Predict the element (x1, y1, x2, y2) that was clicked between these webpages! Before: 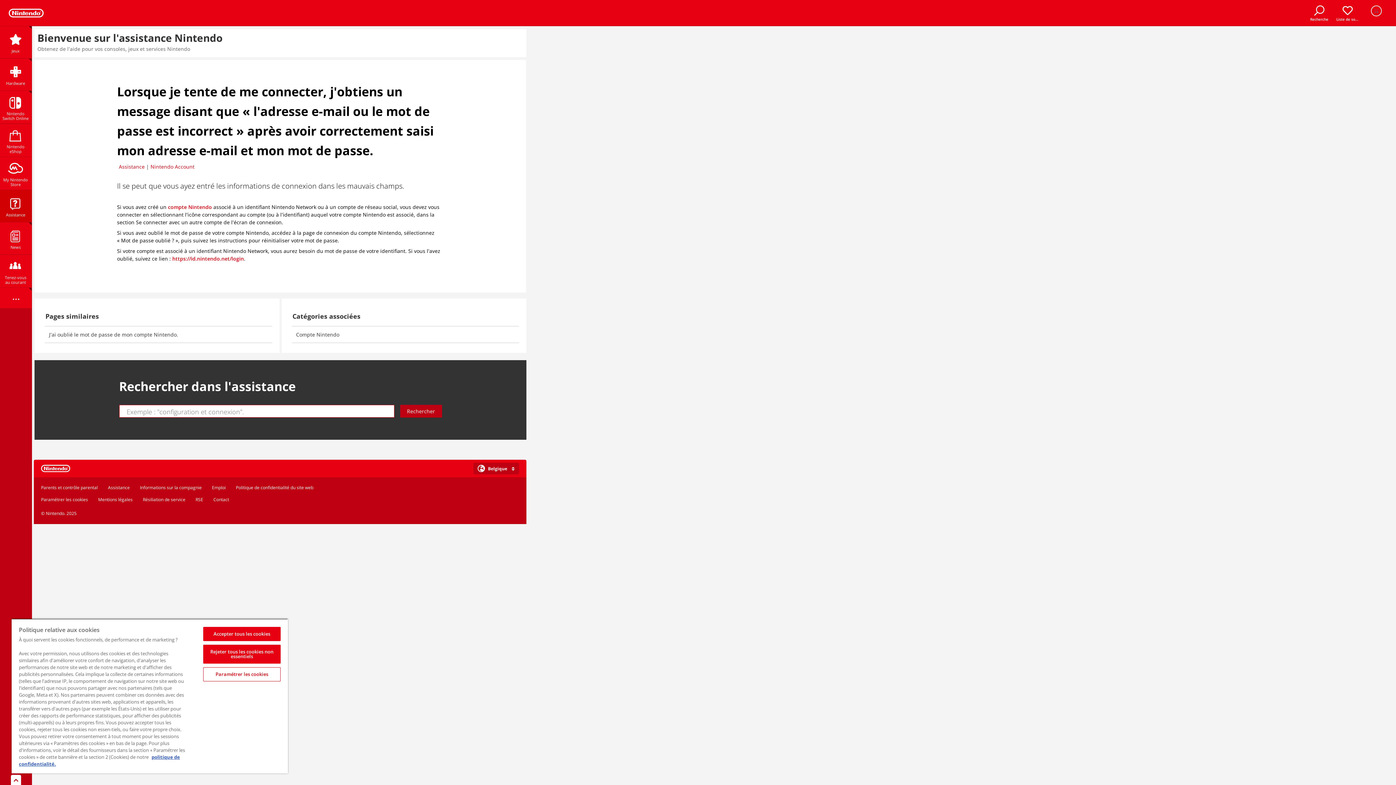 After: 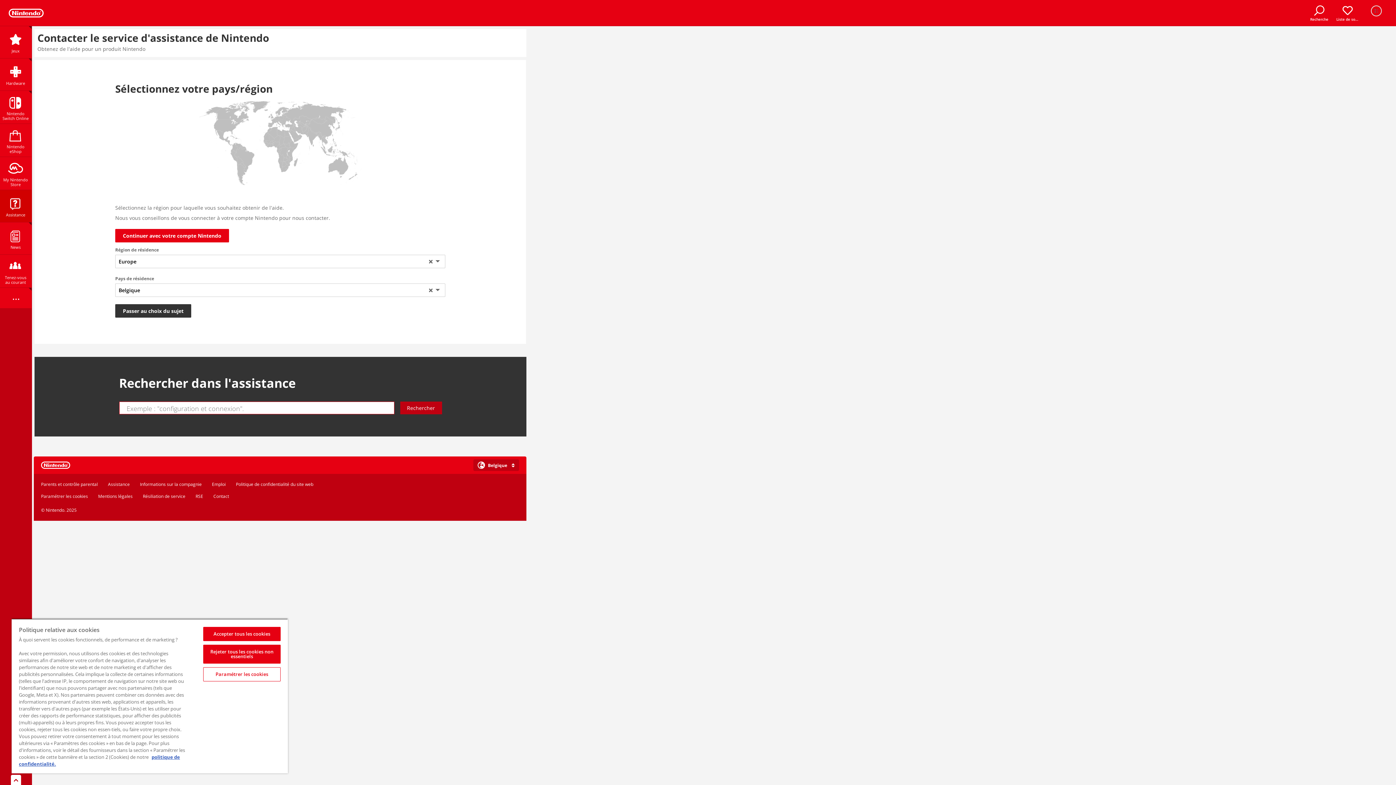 Action: bbox: (213, 496, 229, 502) label: Contact